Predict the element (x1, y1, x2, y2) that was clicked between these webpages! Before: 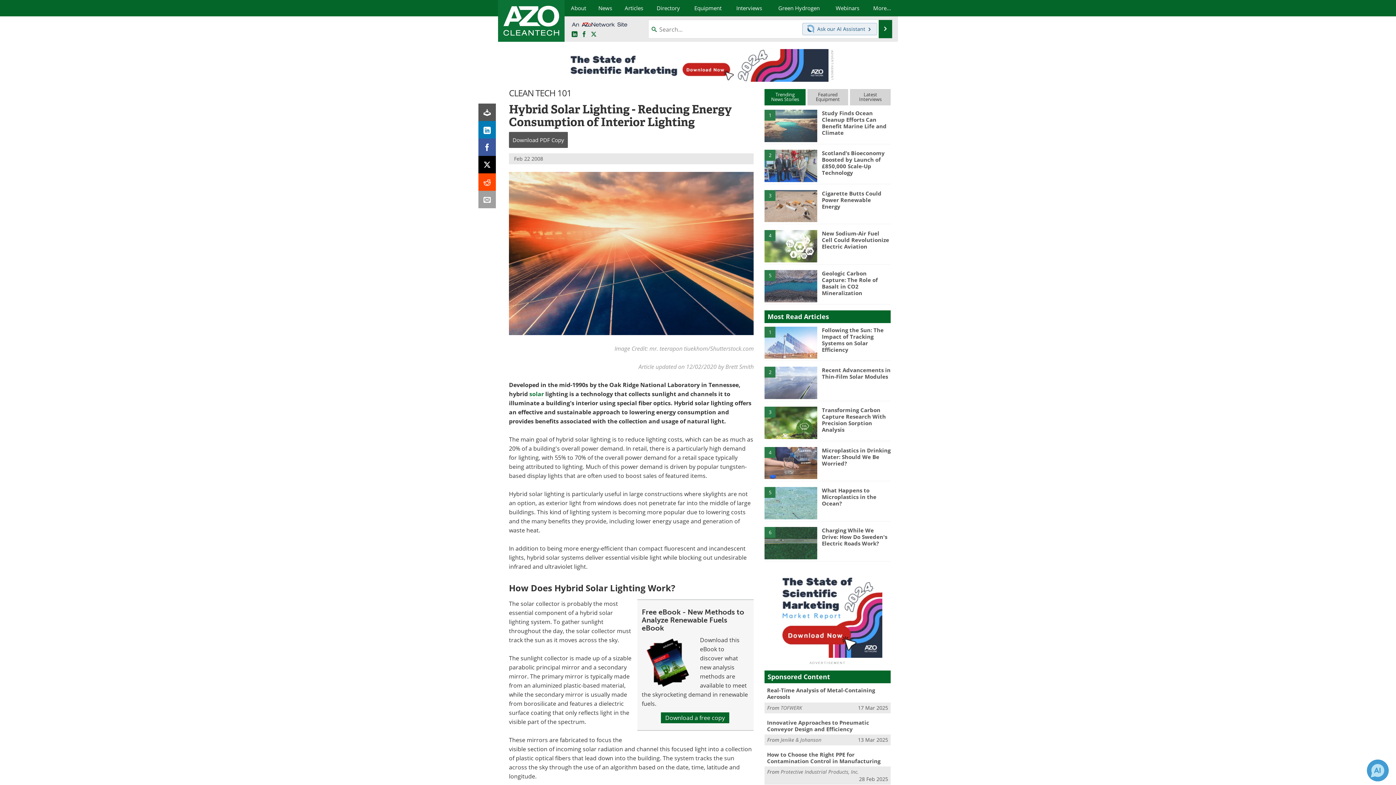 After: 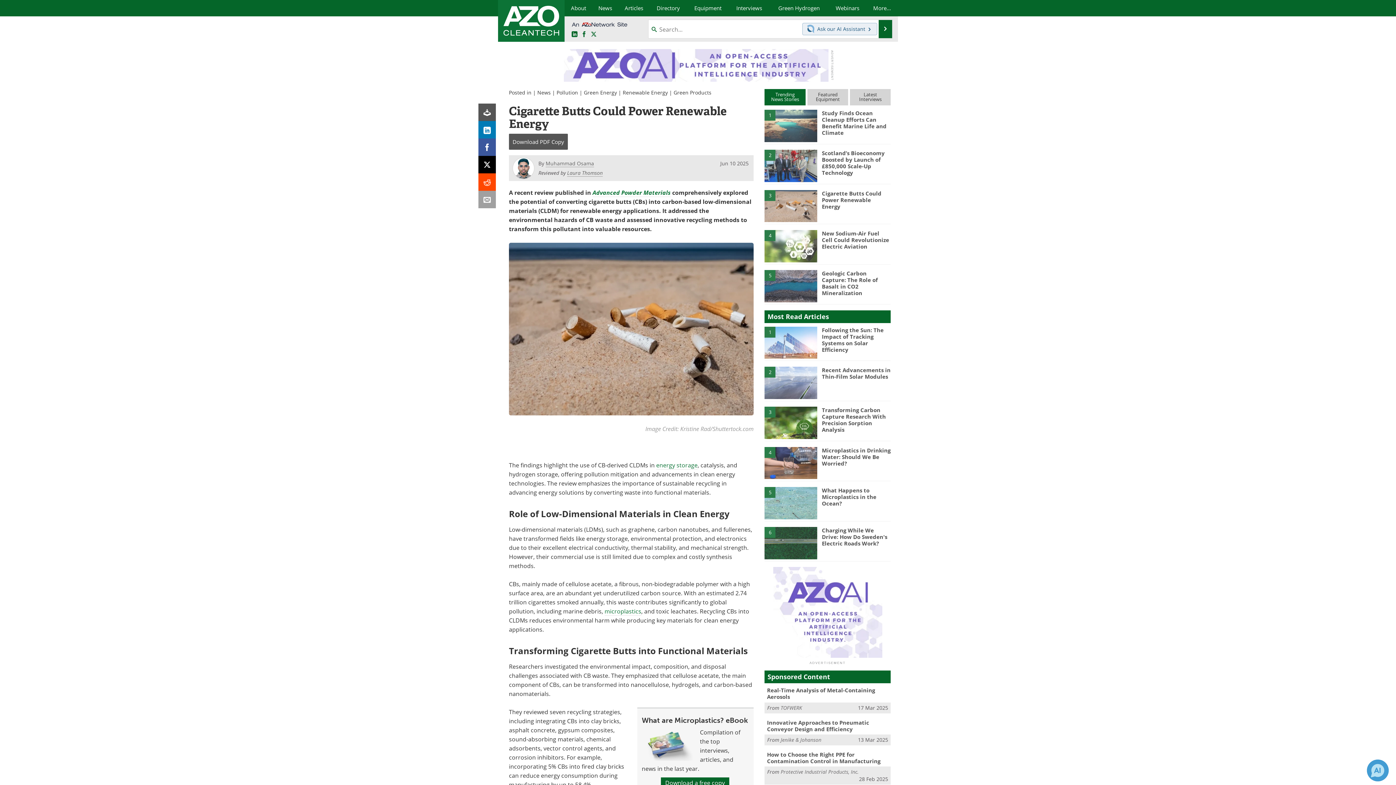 Action: label: 3 bbox: (764, 202, 817, 208)